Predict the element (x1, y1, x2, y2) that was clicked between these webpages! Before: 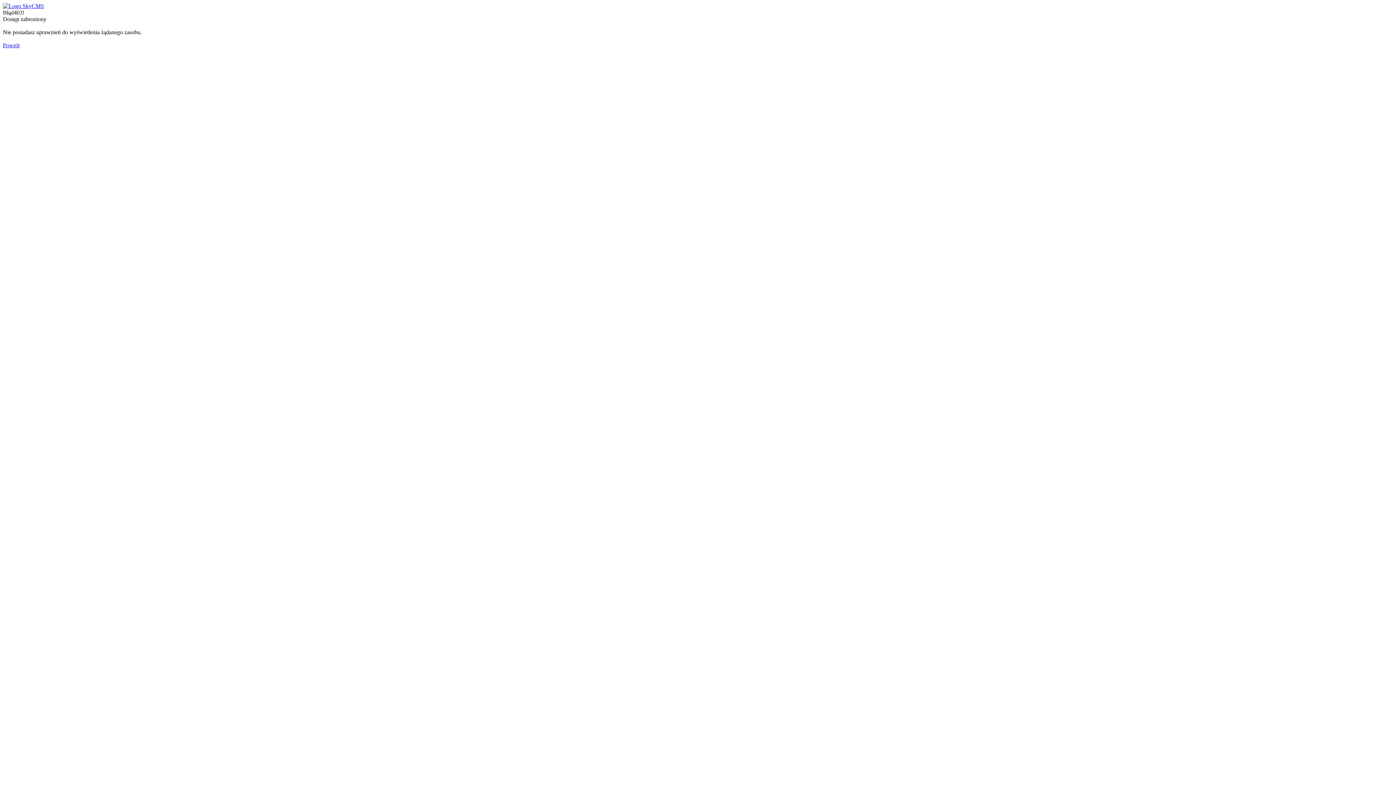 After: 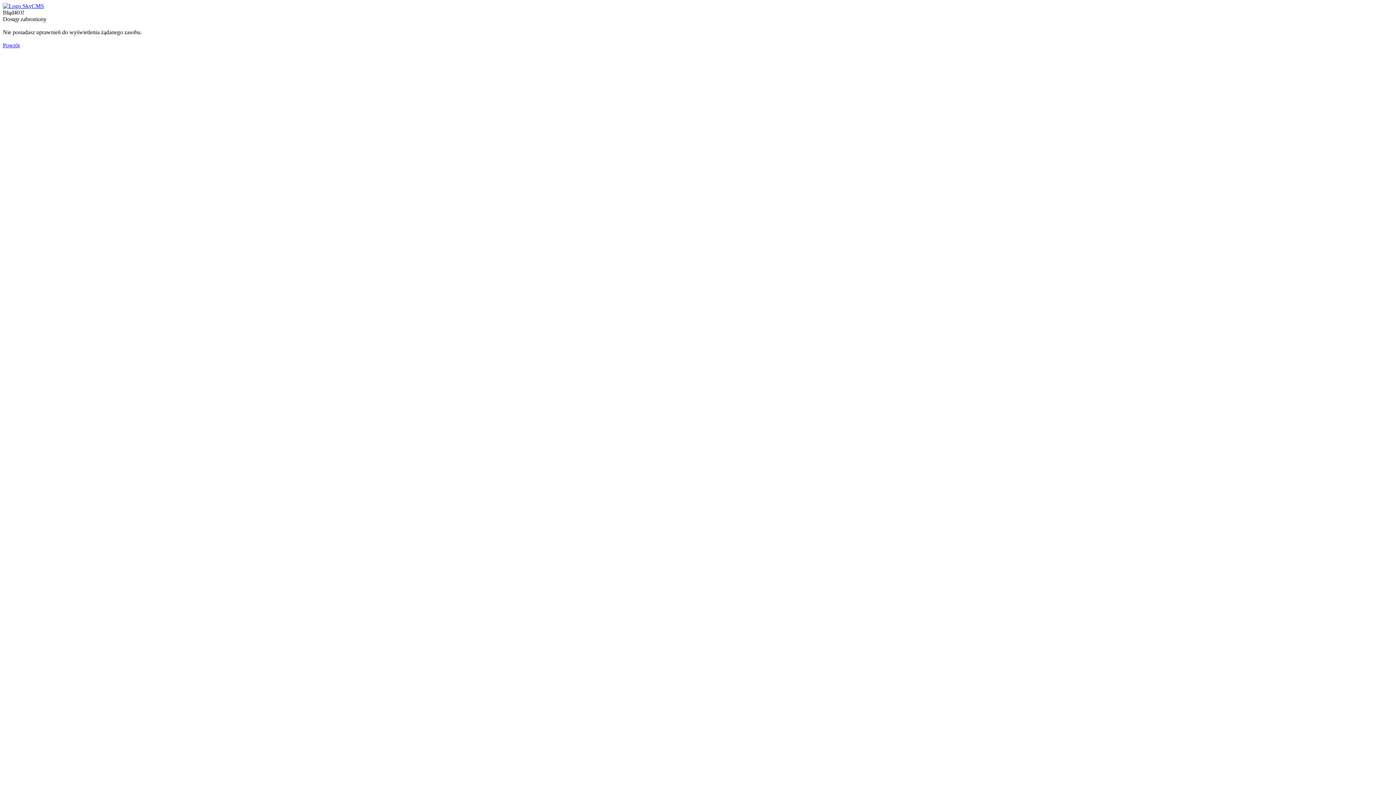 Action: bbox: (2, 2, 44, 9)